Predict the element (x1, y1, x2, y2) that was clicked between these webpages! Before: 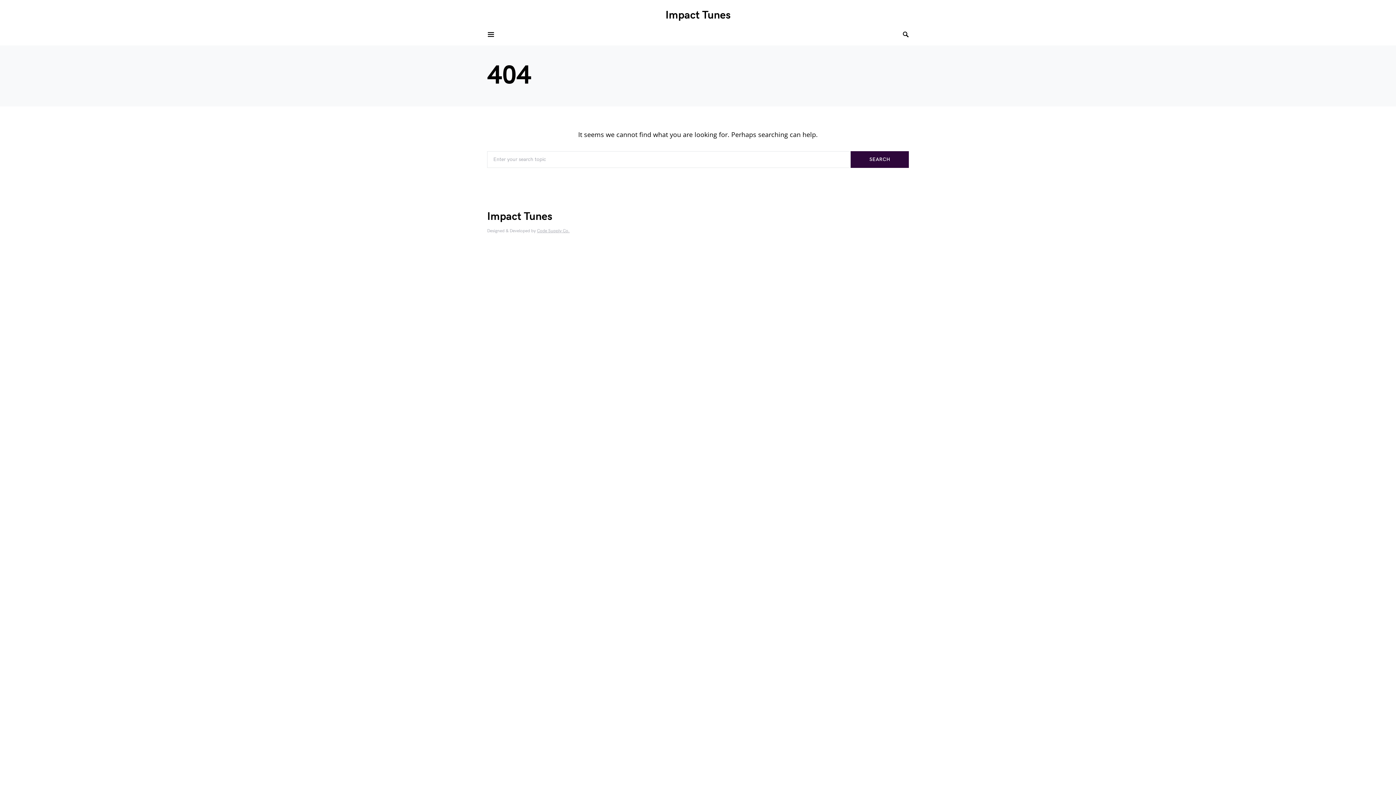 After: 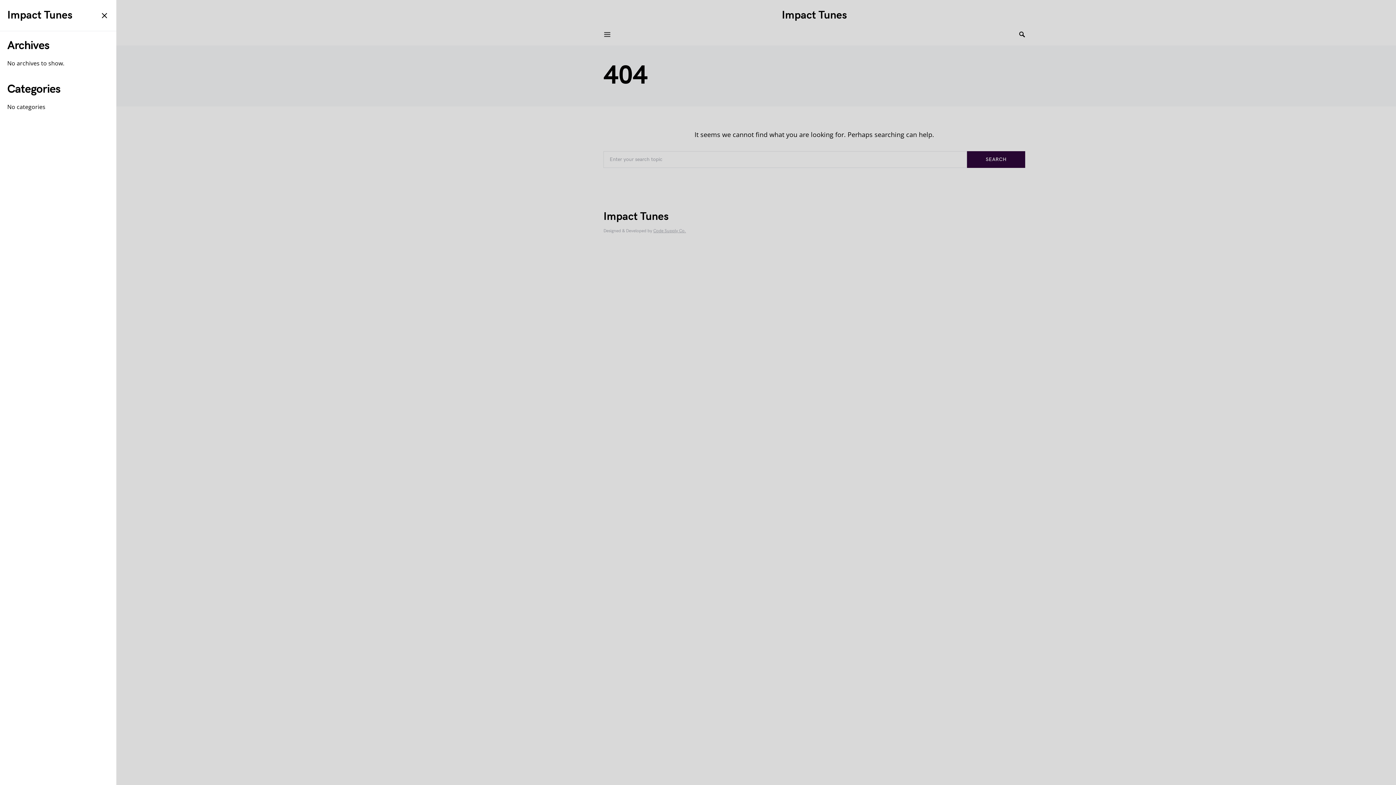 Action: bbox: (487, 28, 495, 40)